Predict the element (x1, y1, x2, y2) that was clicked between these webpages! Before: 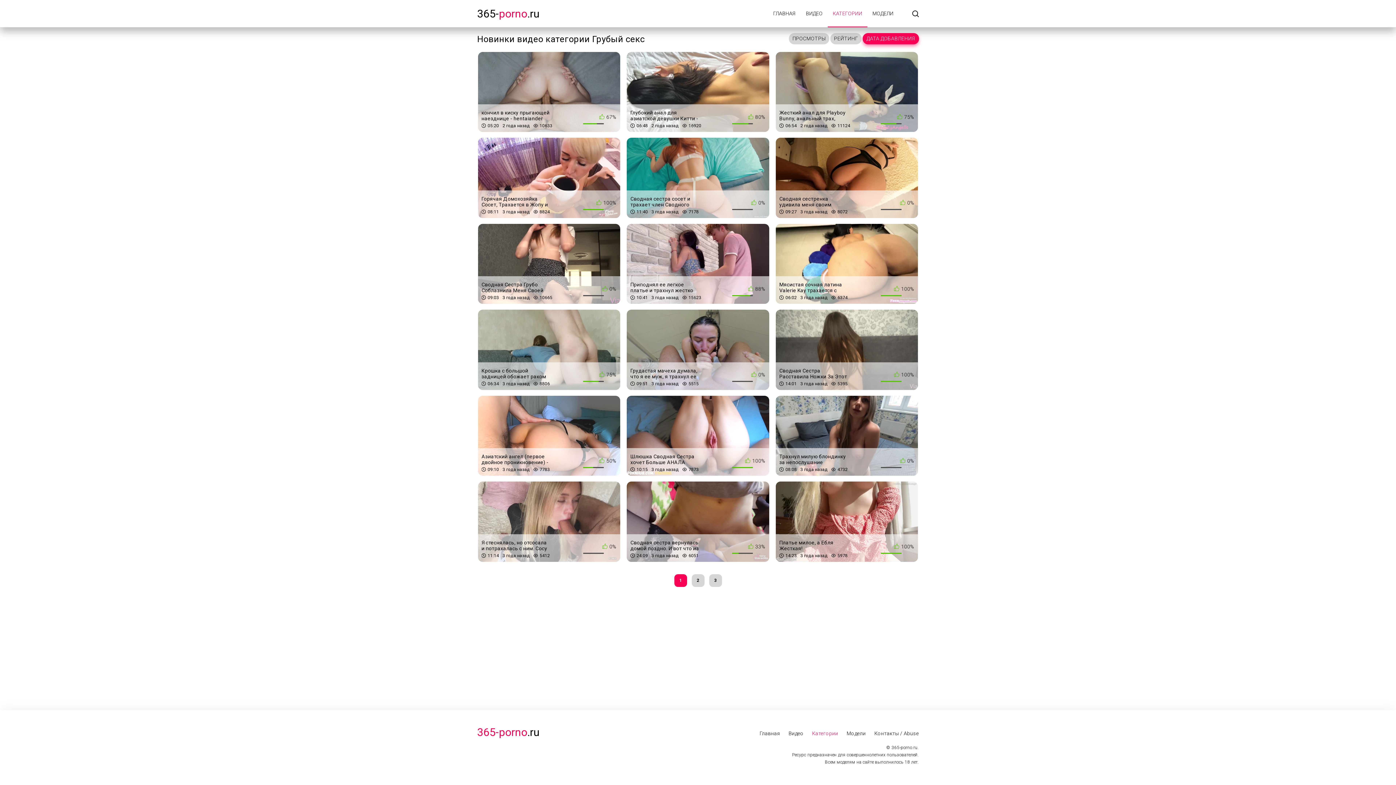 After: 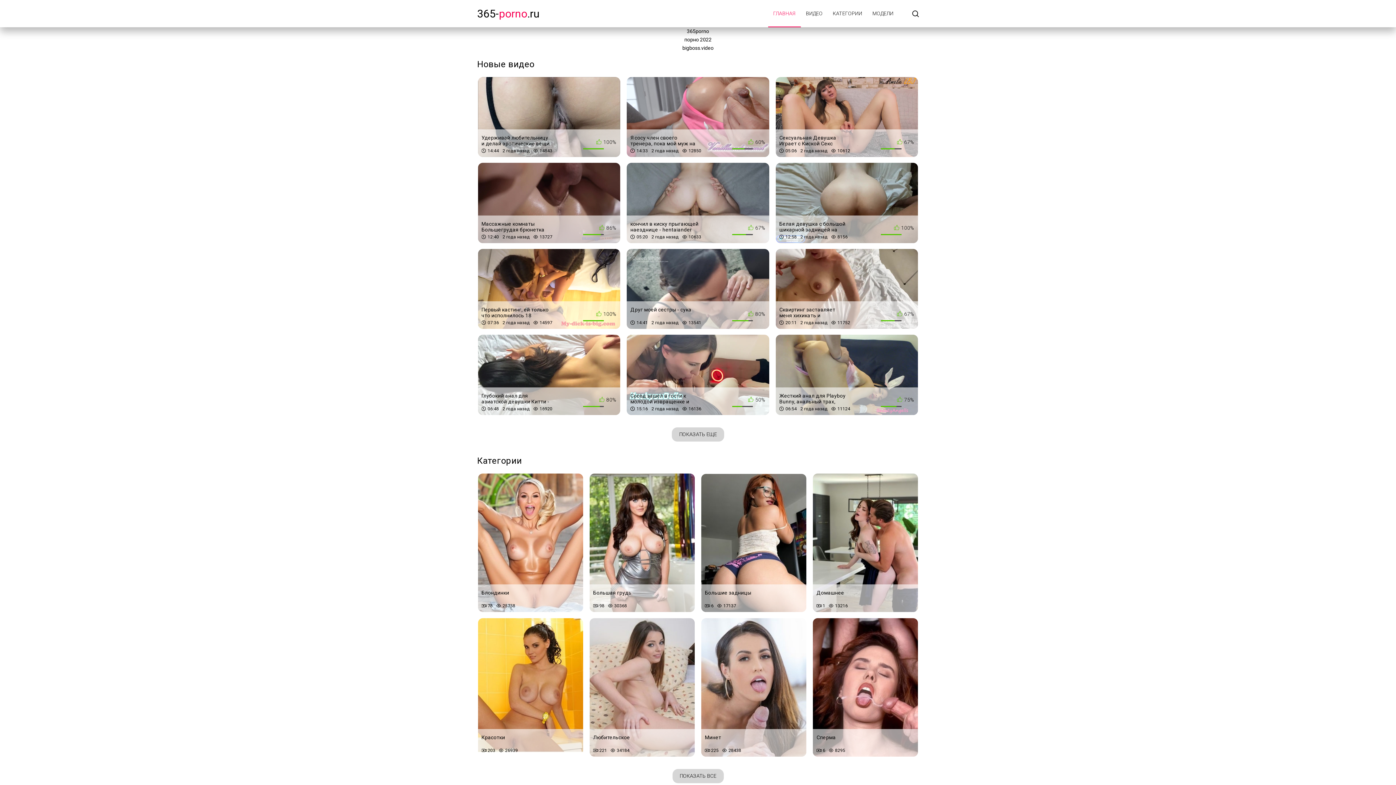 Action: bbox: (768, 0, 800, 27) label: ГЛАВНАЯ